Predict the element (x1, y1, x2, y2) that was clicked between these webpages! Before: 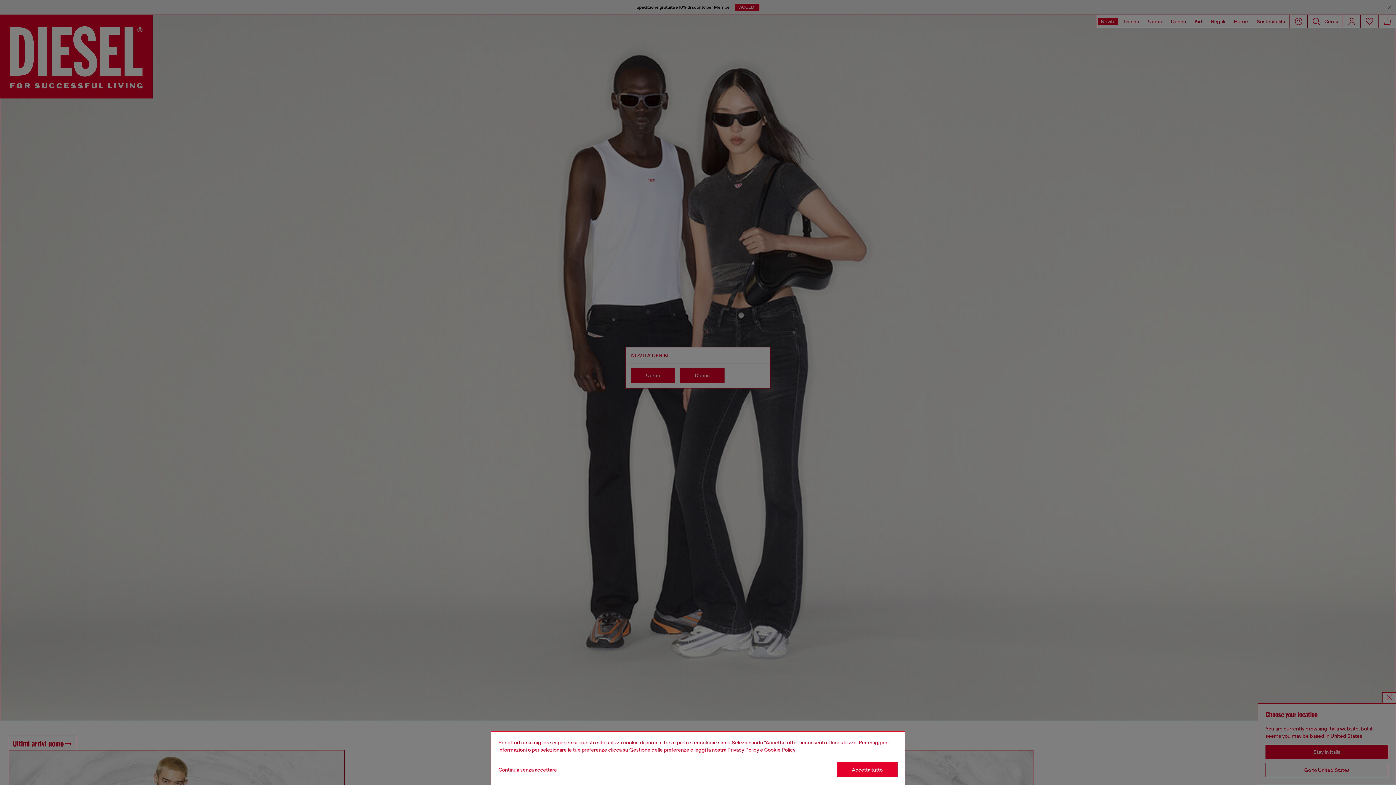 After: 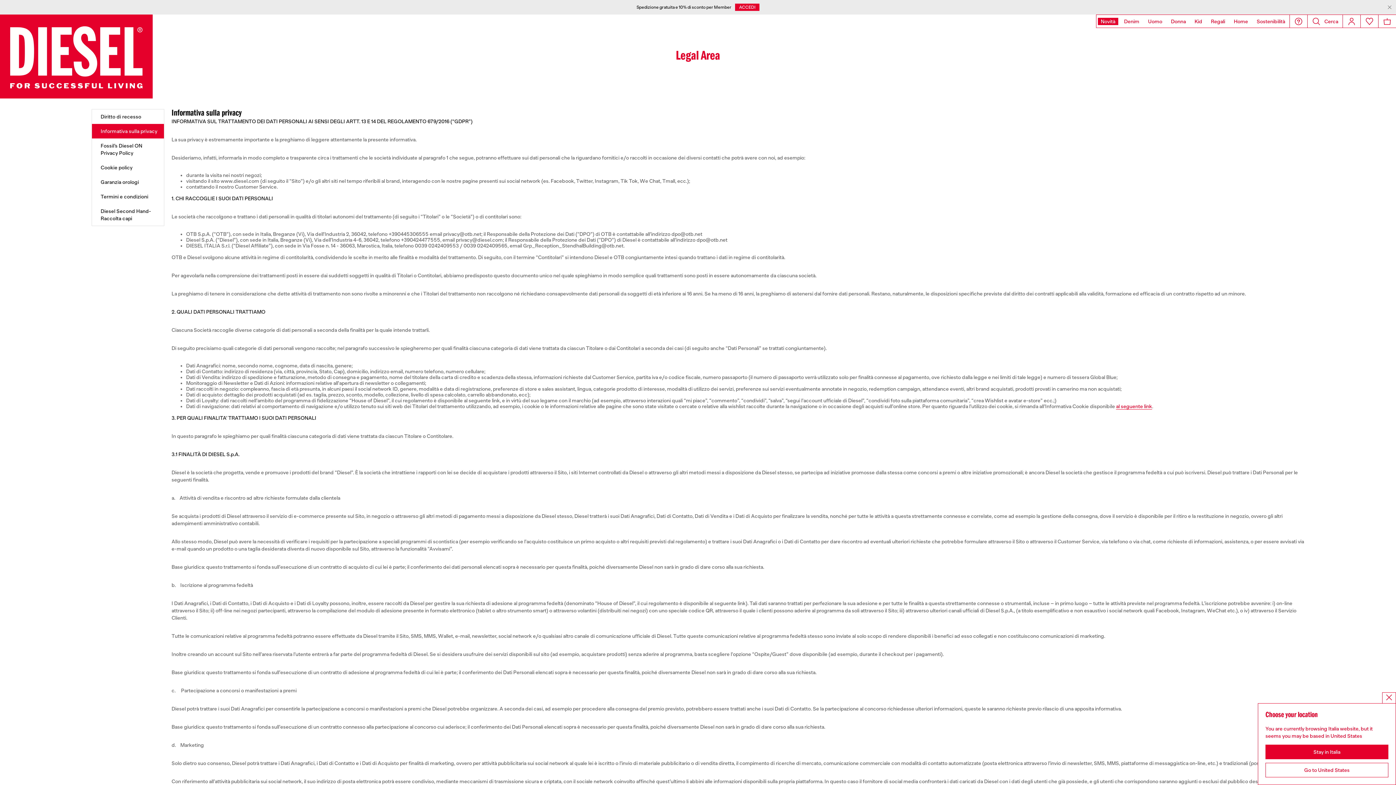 Action: bbox: (727, 747, 759, 753) label: privacy Policy